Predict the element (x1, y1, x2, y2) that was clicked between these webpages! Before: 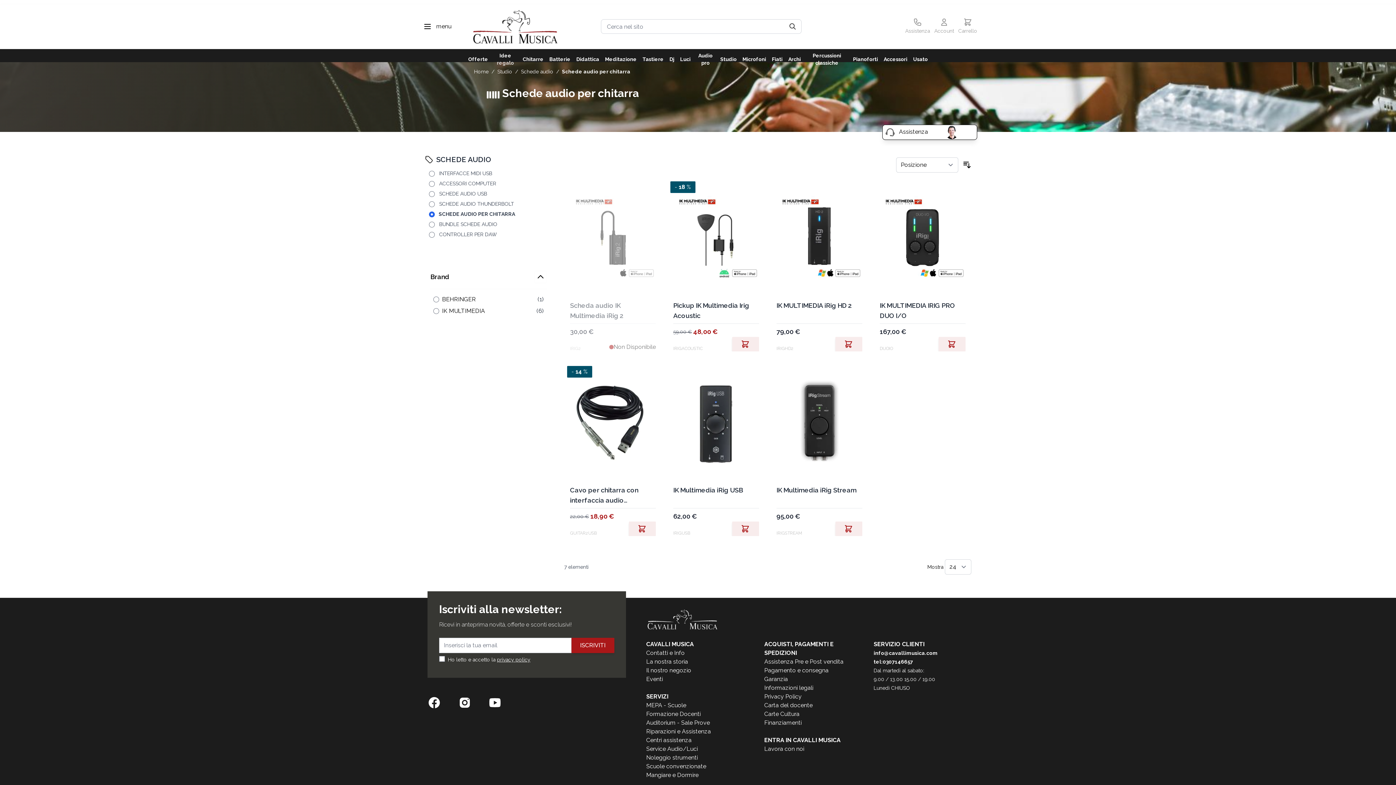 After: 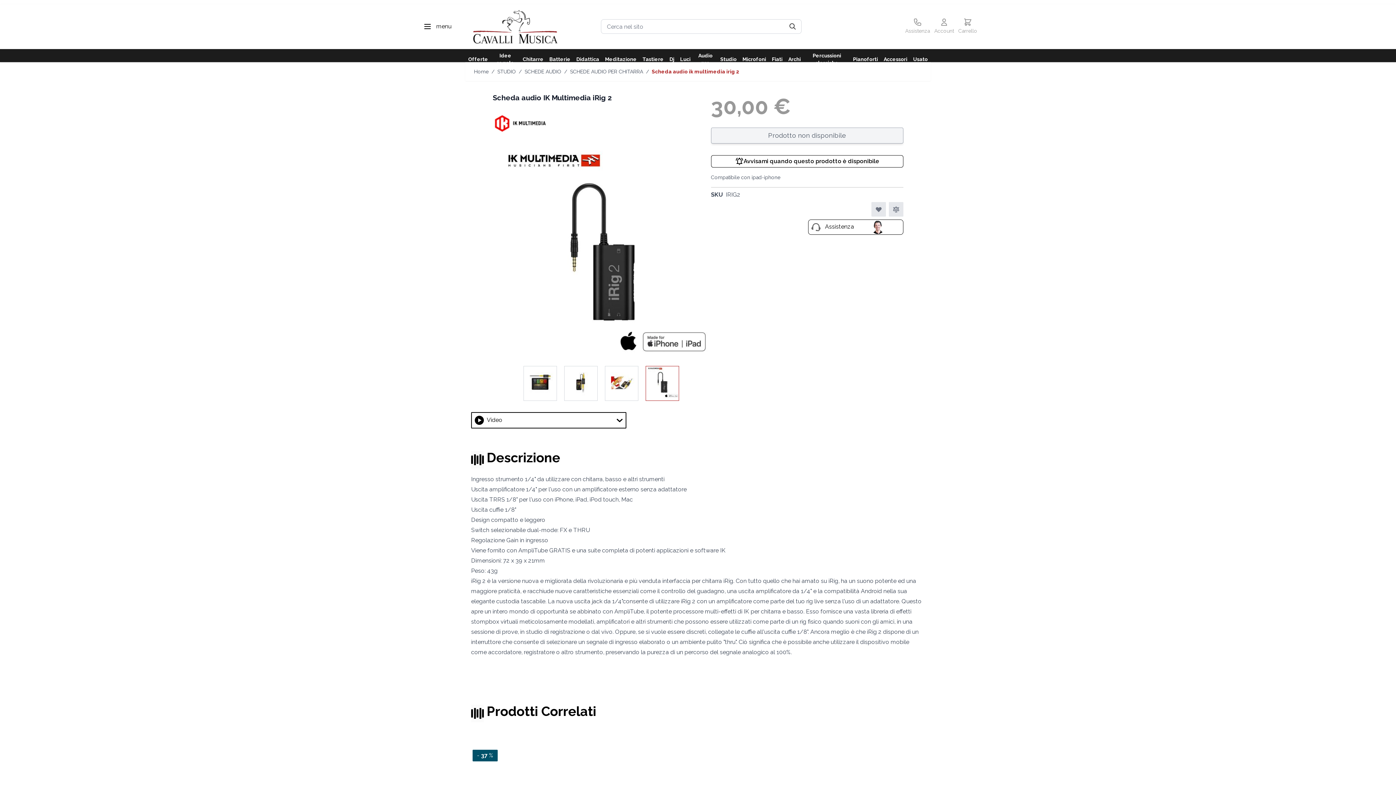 Action: bbox: (570, 300, 656, 321) label: Scheda audio IK Multimedia iRig 2